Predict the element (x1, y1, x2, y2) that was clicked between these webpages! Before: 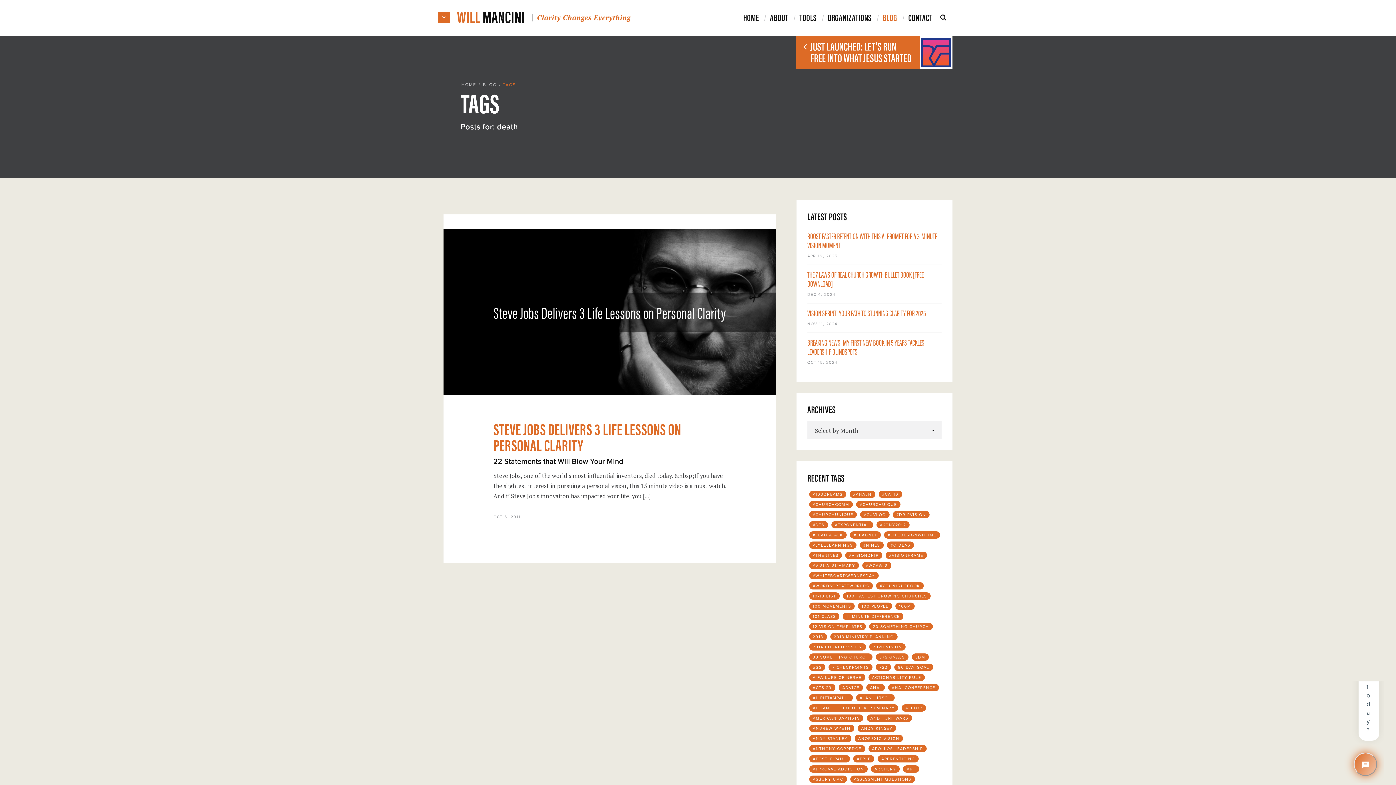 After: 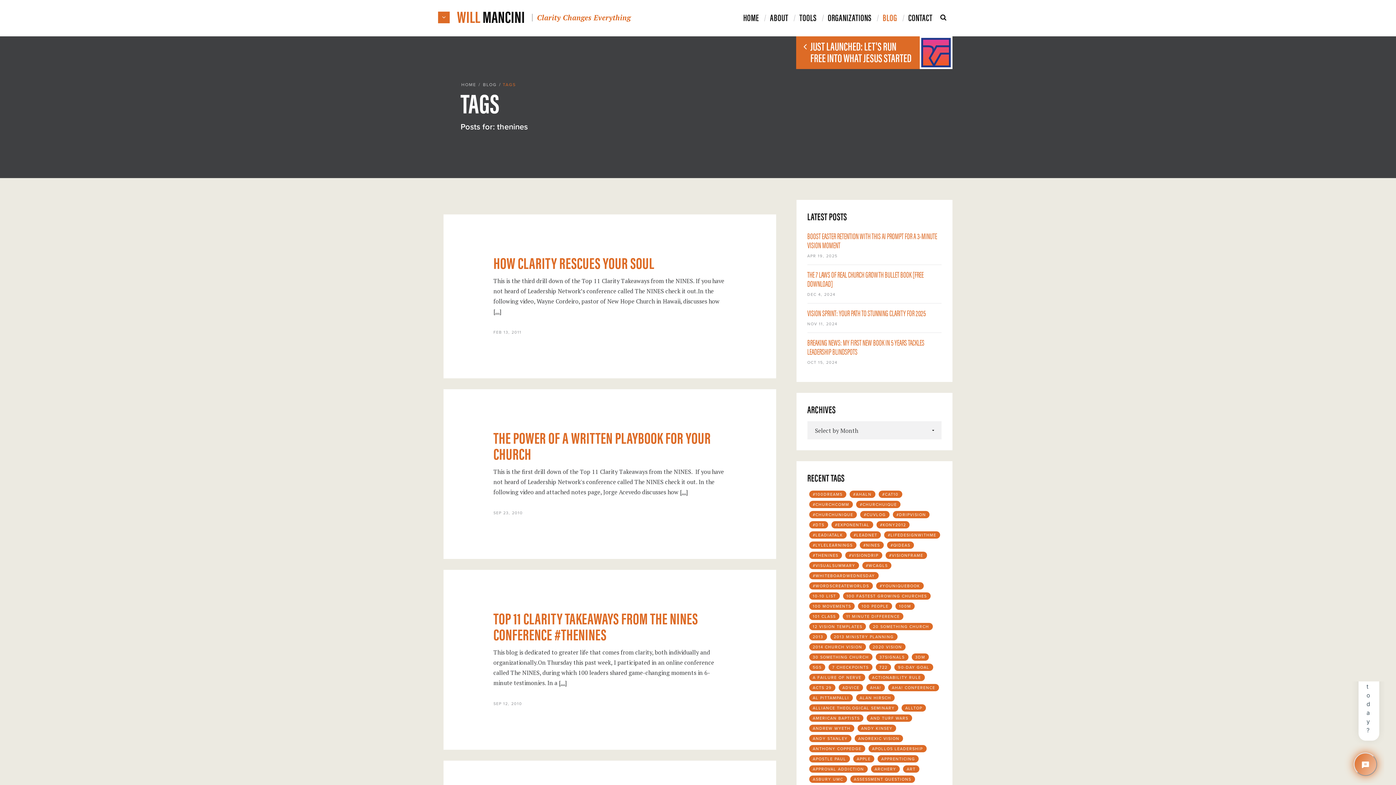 Action: label: #THENINES bbox: (807, 550, 842, 558)